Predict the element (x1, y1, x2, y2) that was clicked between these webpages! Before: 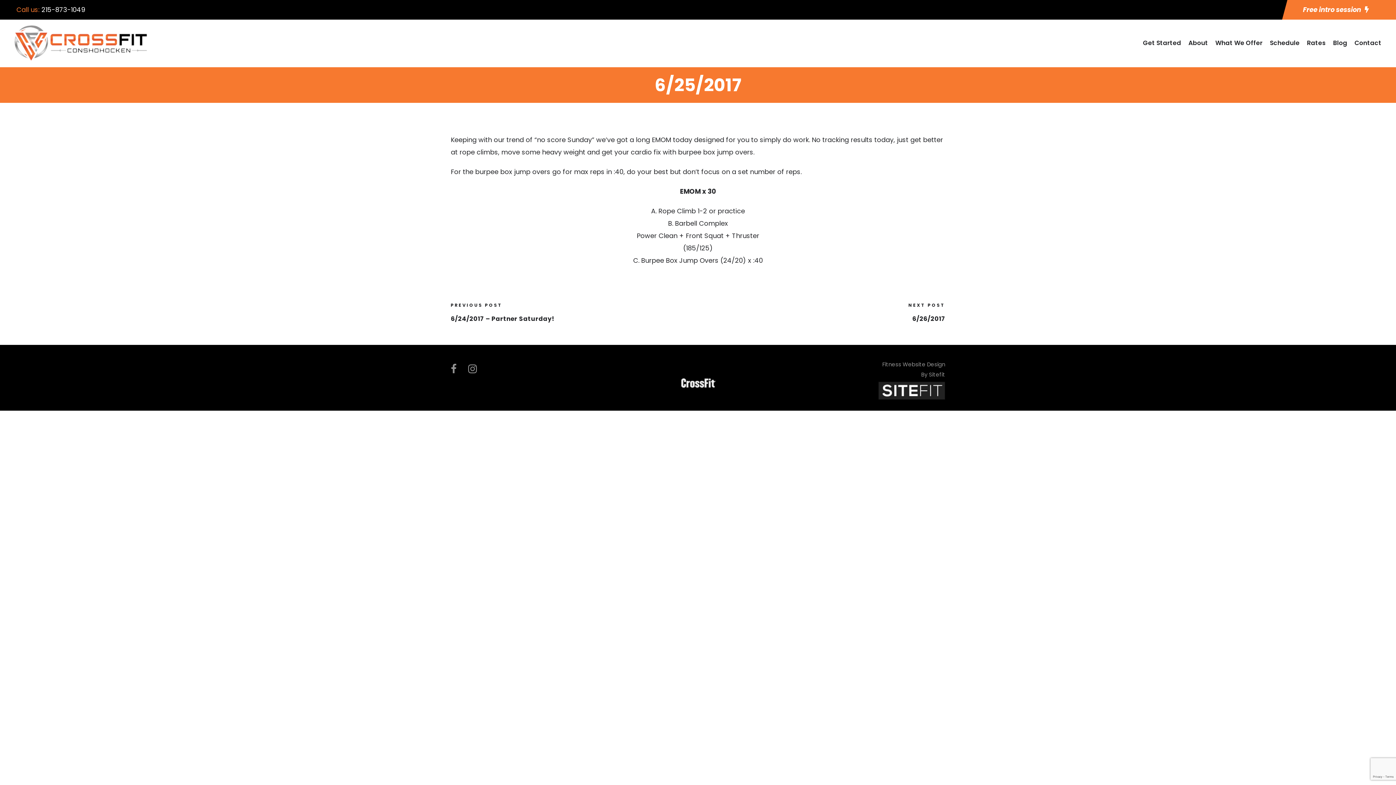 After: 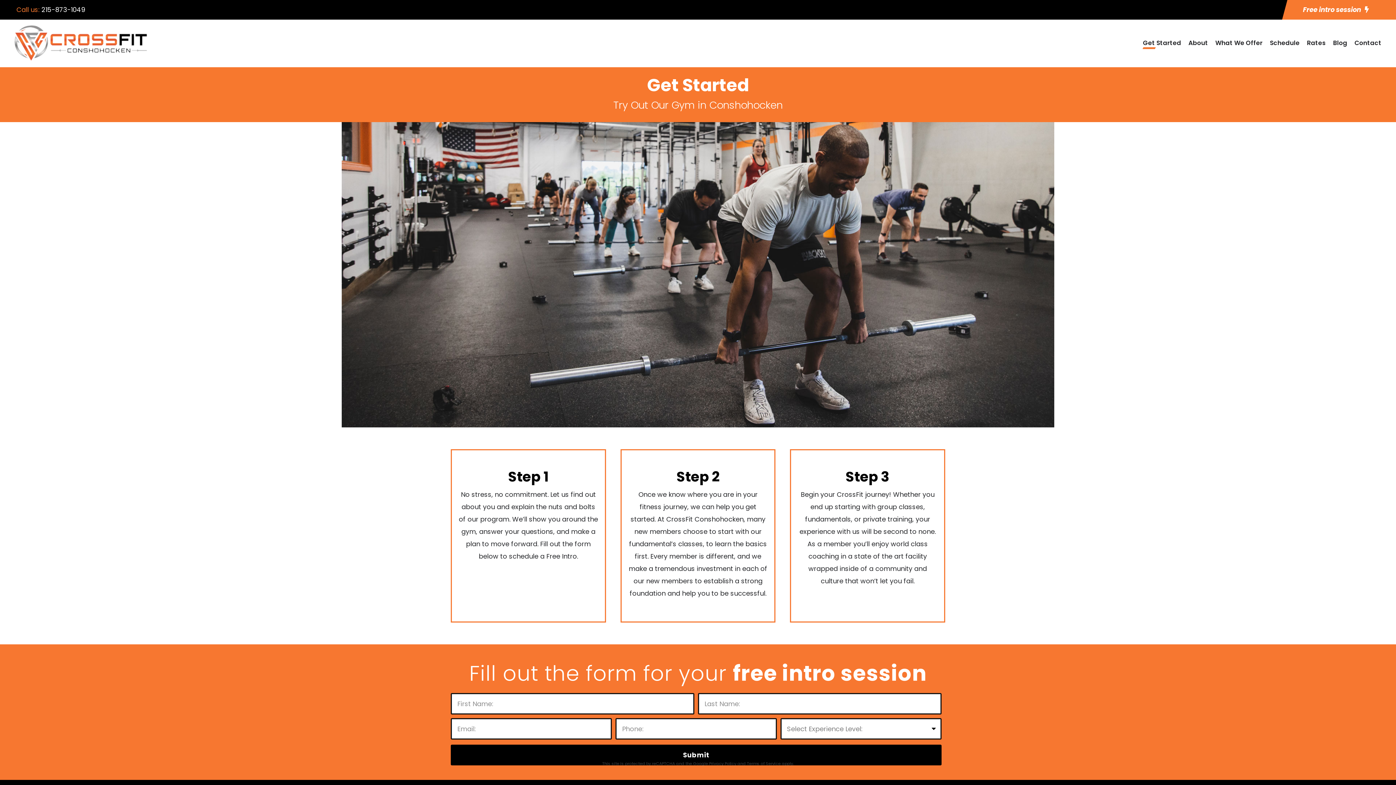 Action: label: Get Started bbox: (1143, 37, 1181, 55)